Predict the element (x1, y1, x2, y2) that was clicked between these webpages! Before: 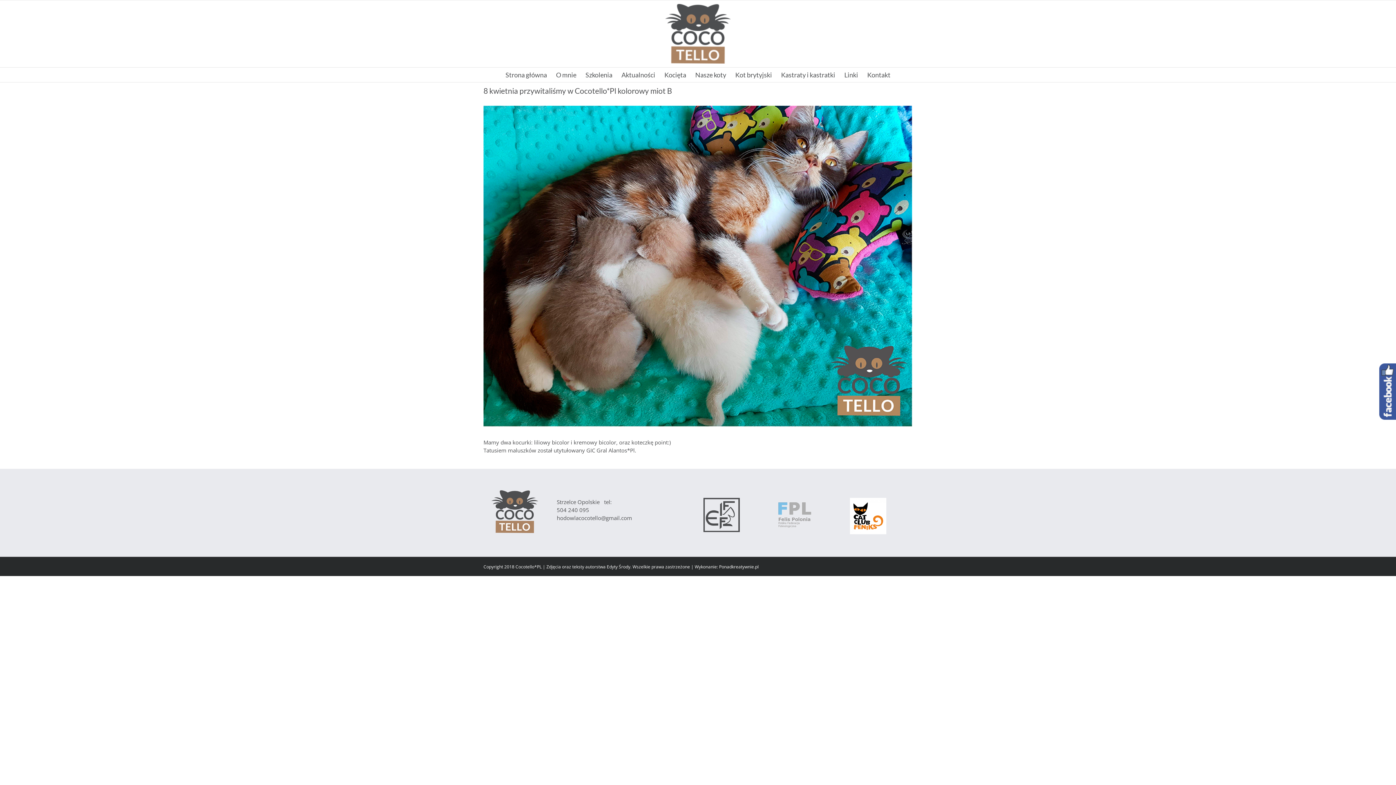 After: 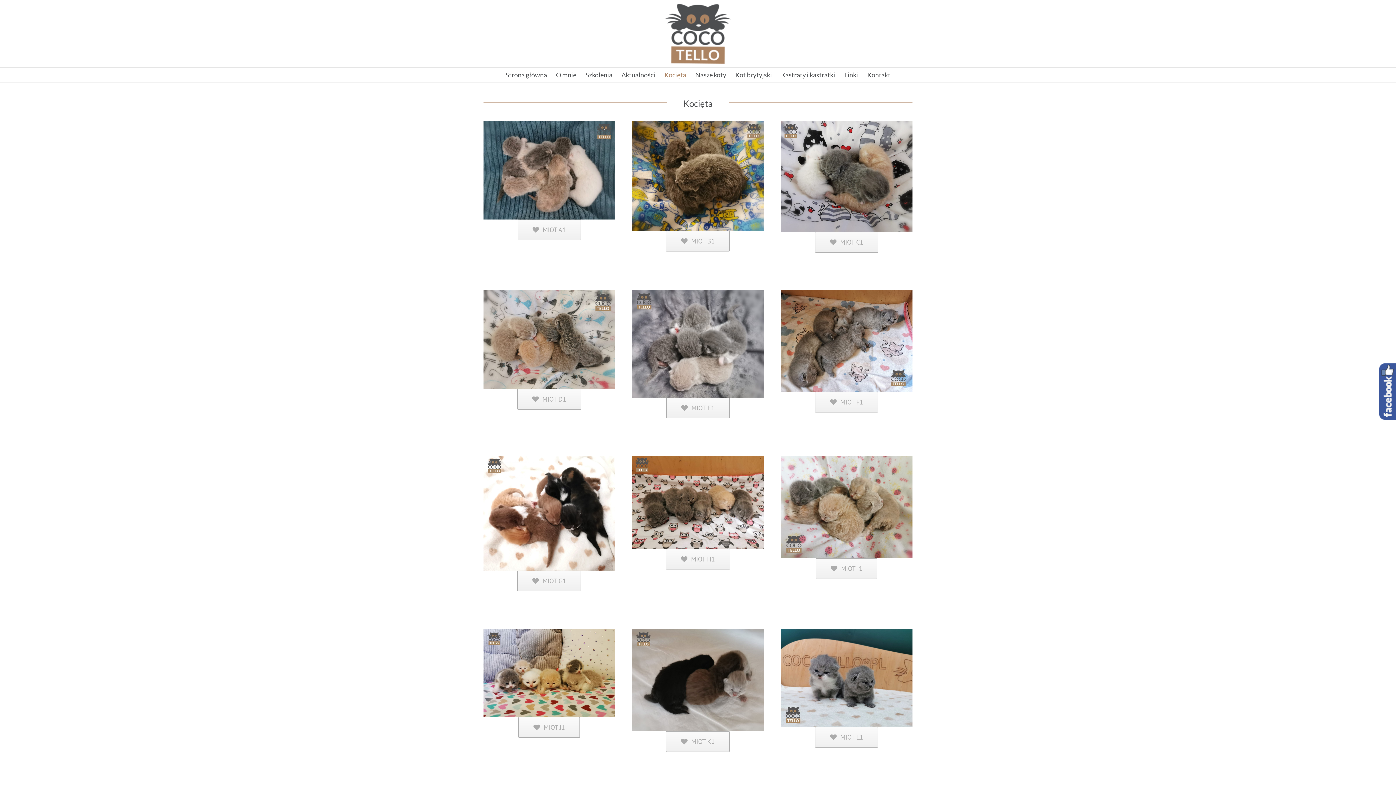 Action: bbox: (664, 67, 686, 82) label: Kocięta